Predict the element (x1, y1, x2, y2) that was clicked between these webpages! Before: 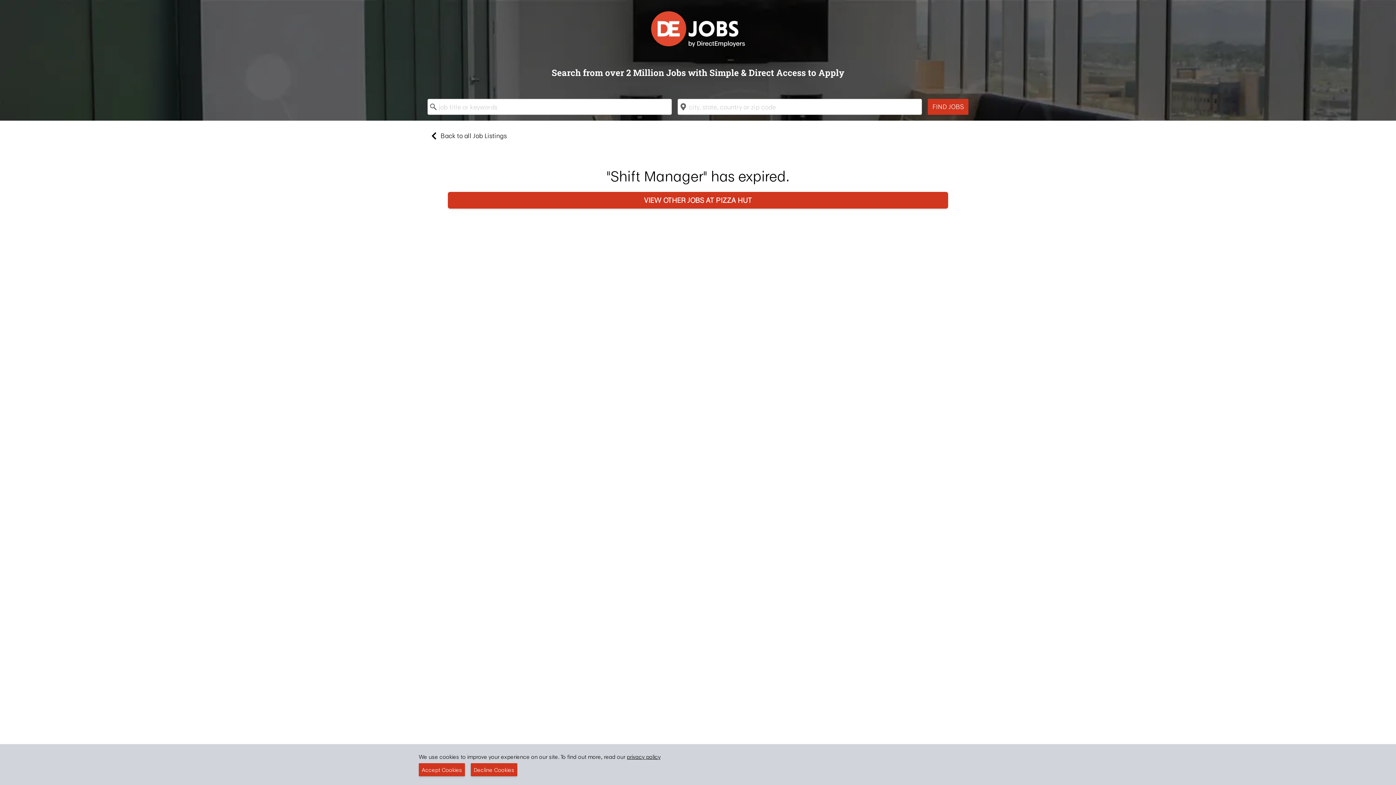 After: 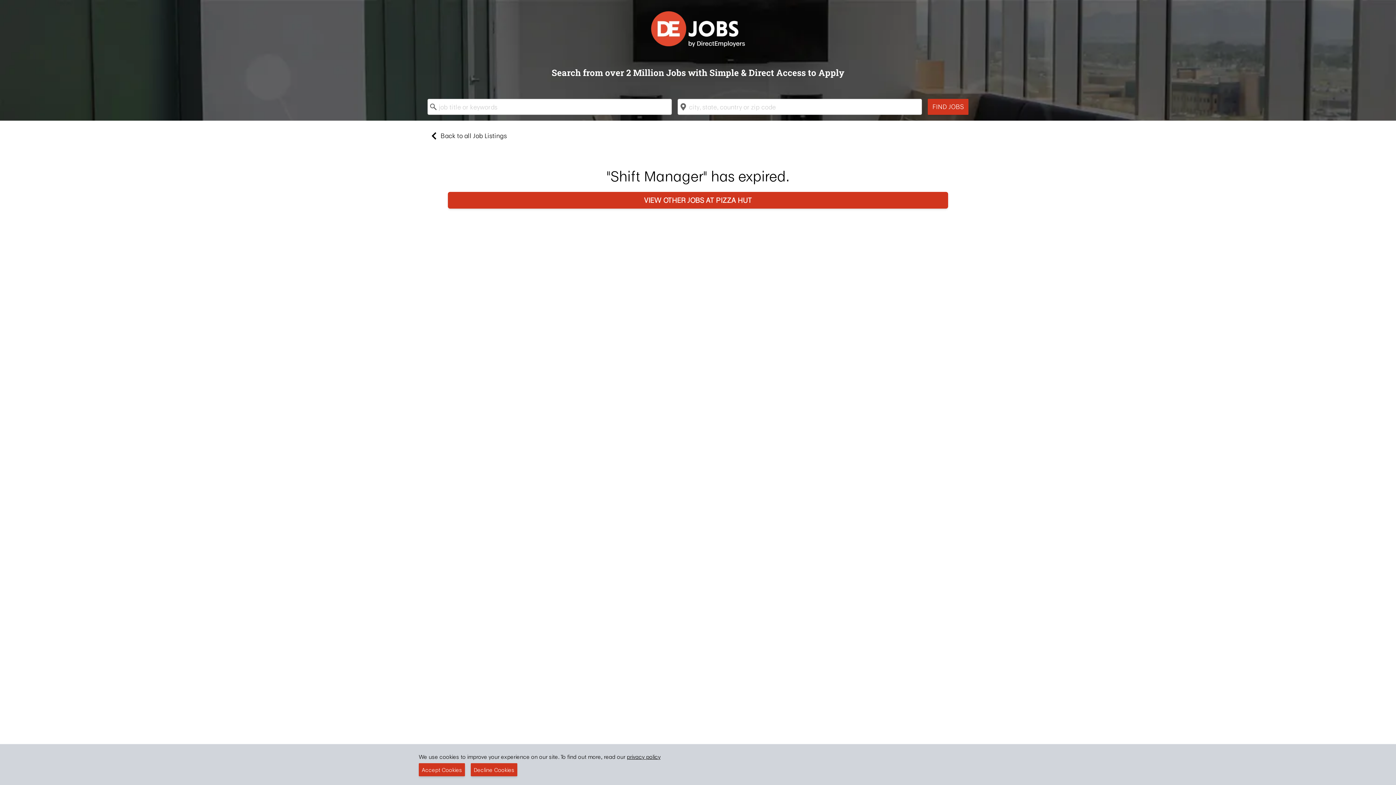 Action: bbox: (626, 753, 660, 761) label: privacy policy